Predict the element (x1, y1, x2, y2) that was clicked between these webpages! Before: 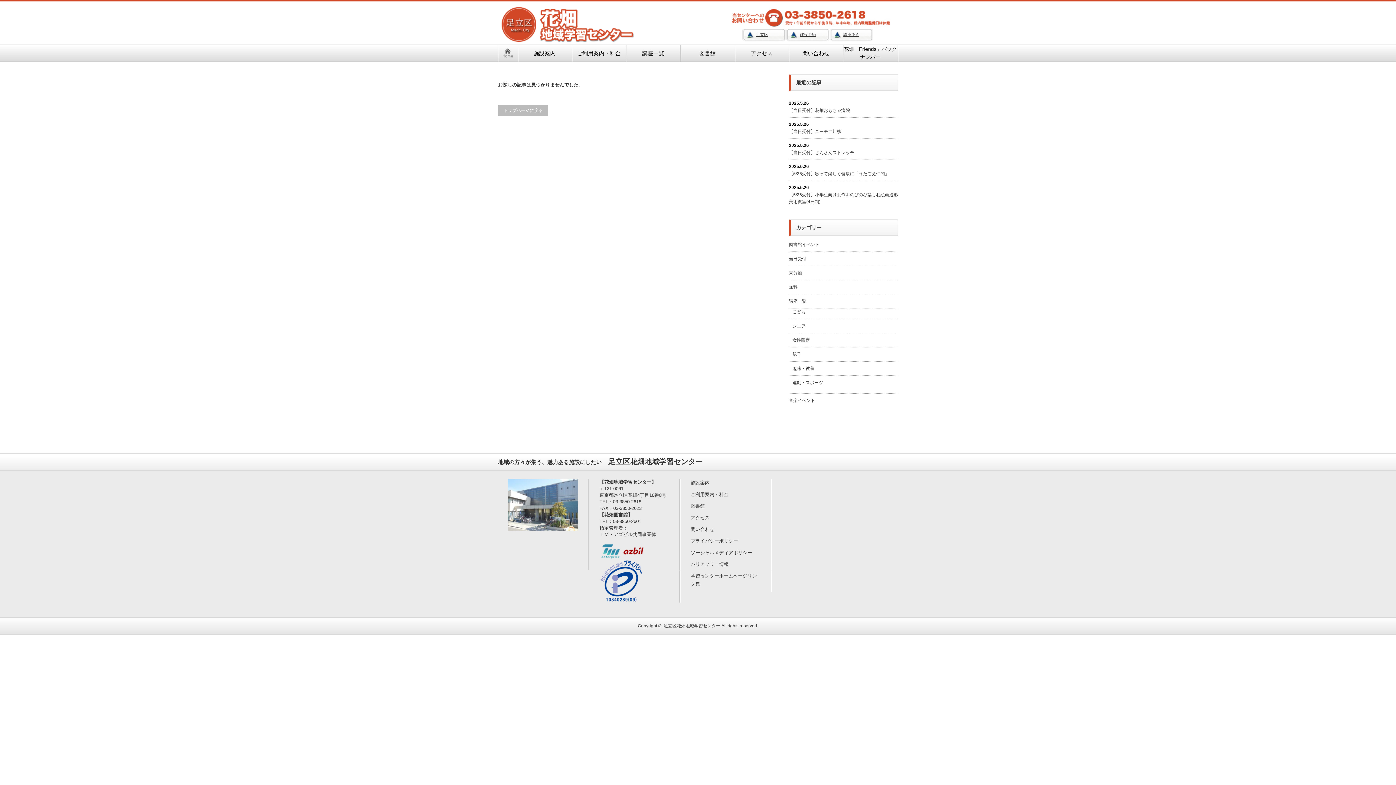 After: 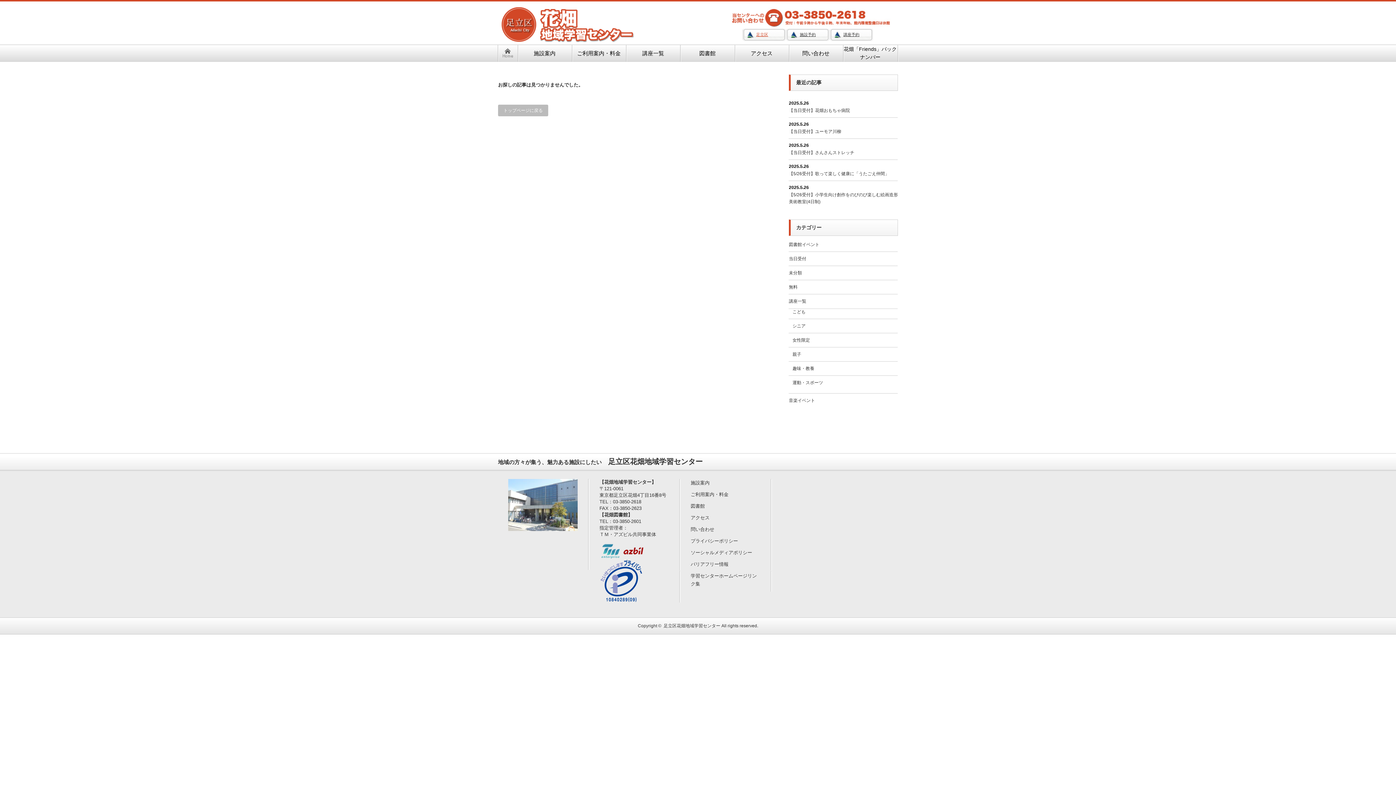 Action: bbox: (742, 28, 770, 40) label: 足立区